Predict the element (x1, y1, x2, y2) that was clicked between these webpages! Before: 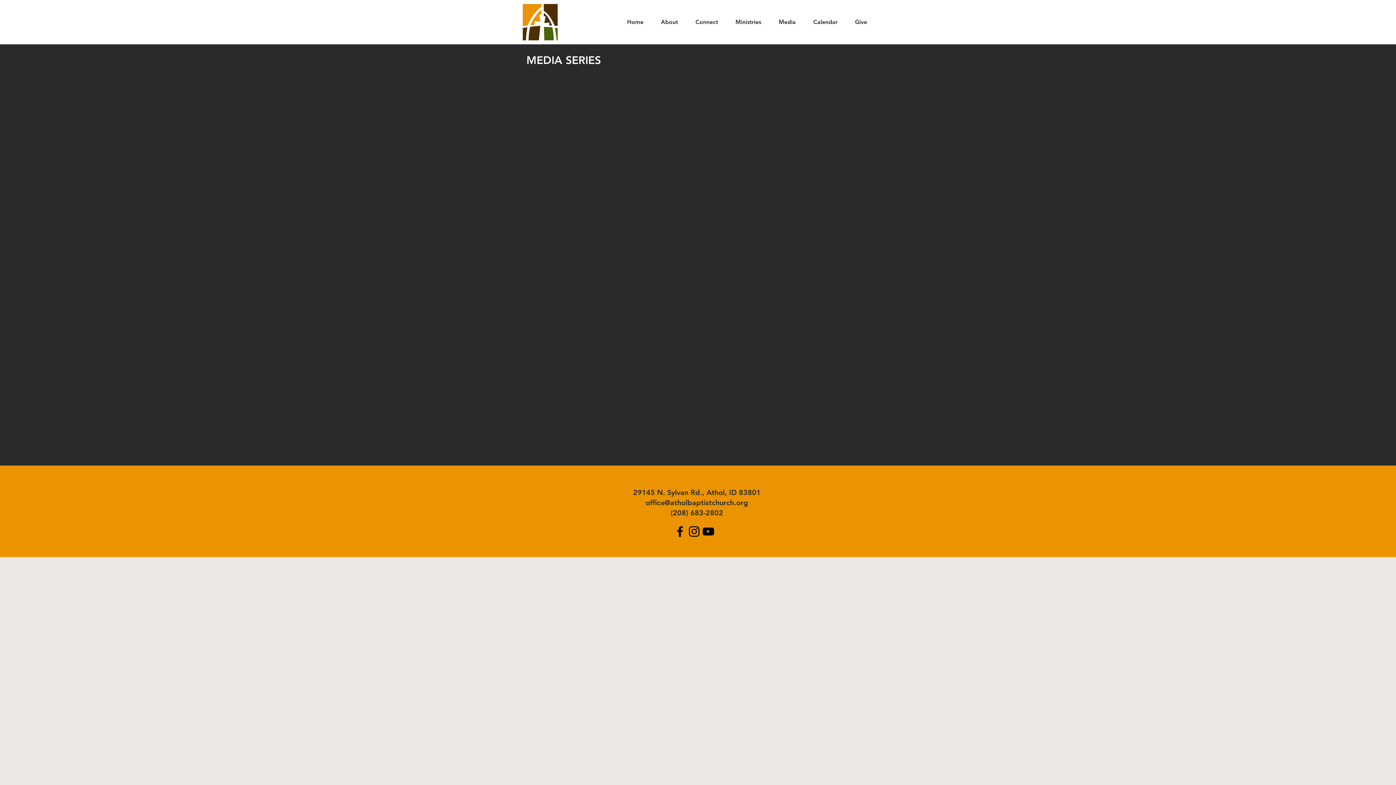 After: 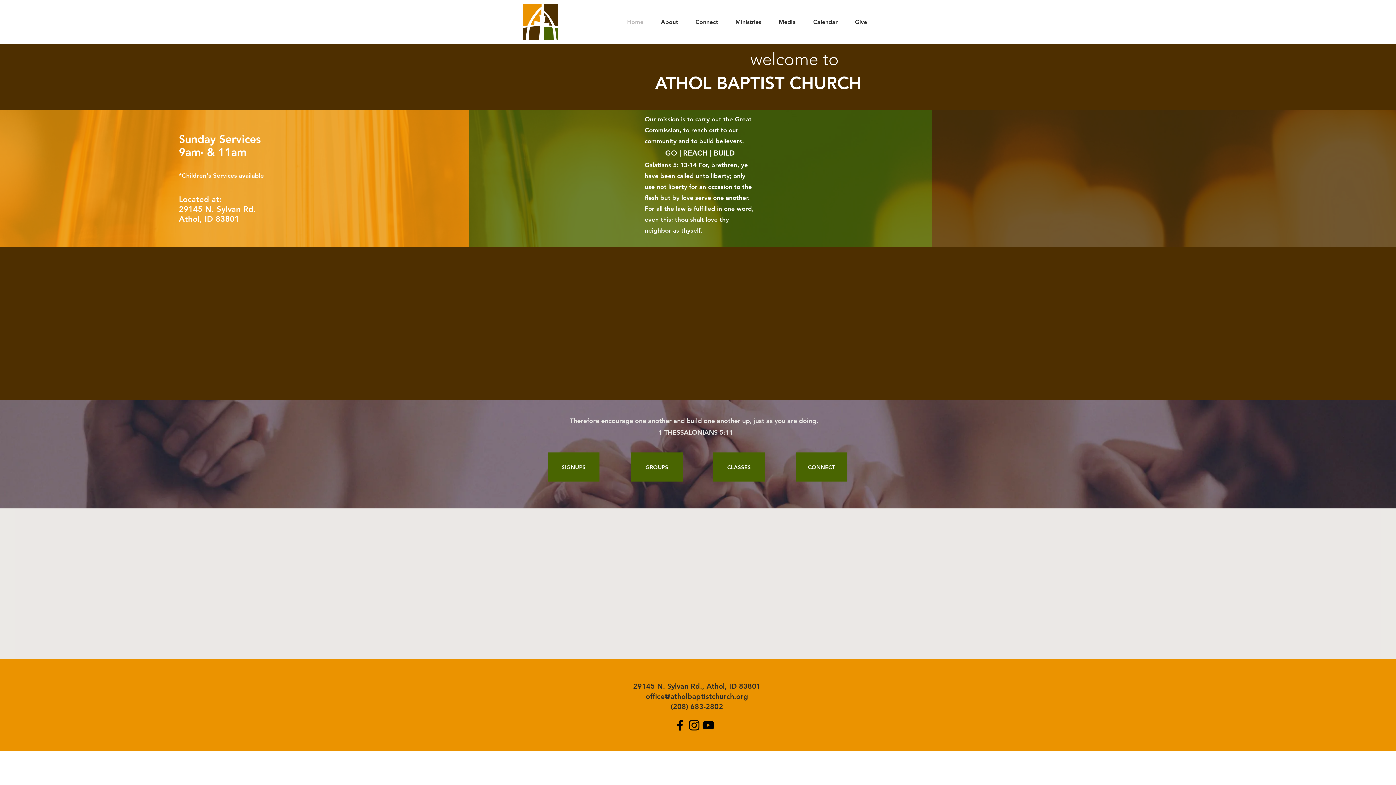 Action: bbox: (618, 13, 652, 31) label: Home